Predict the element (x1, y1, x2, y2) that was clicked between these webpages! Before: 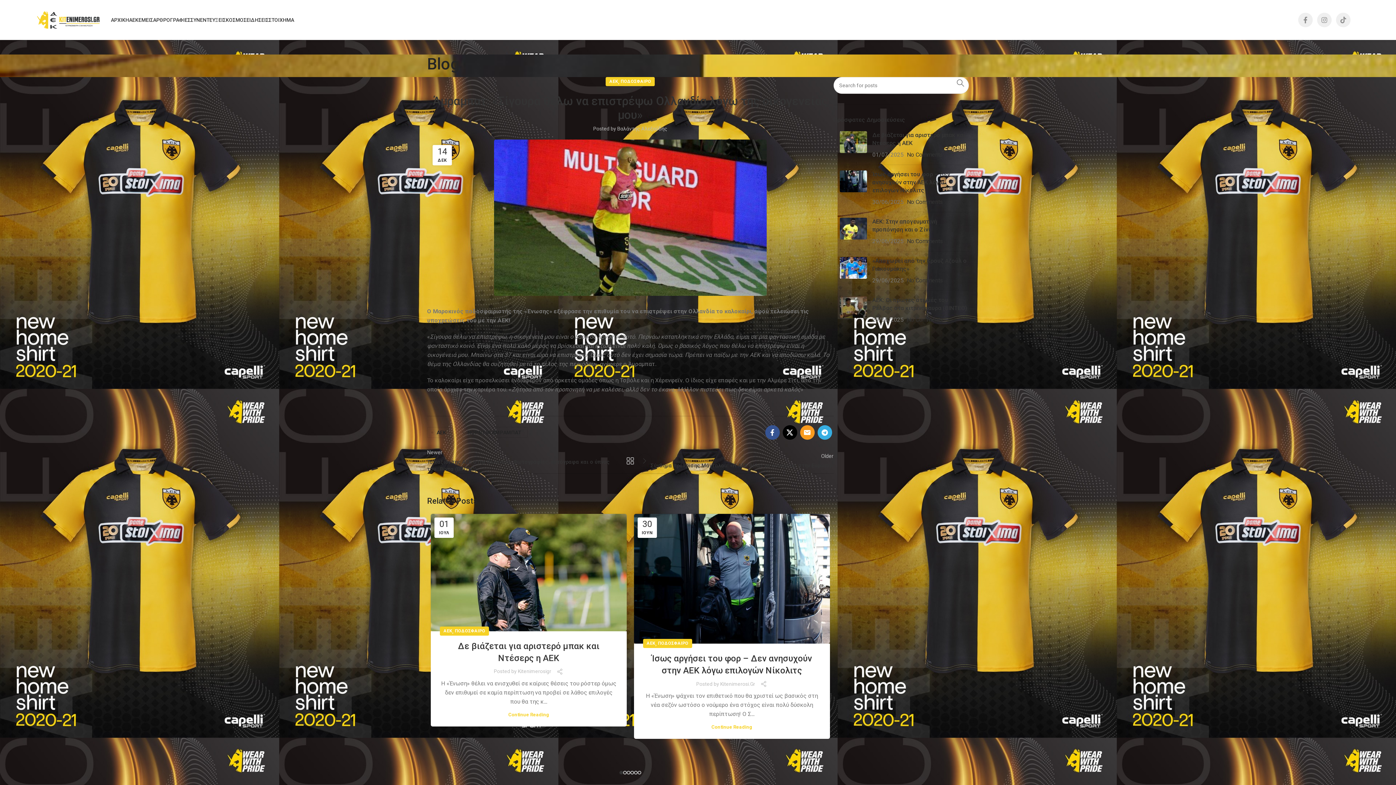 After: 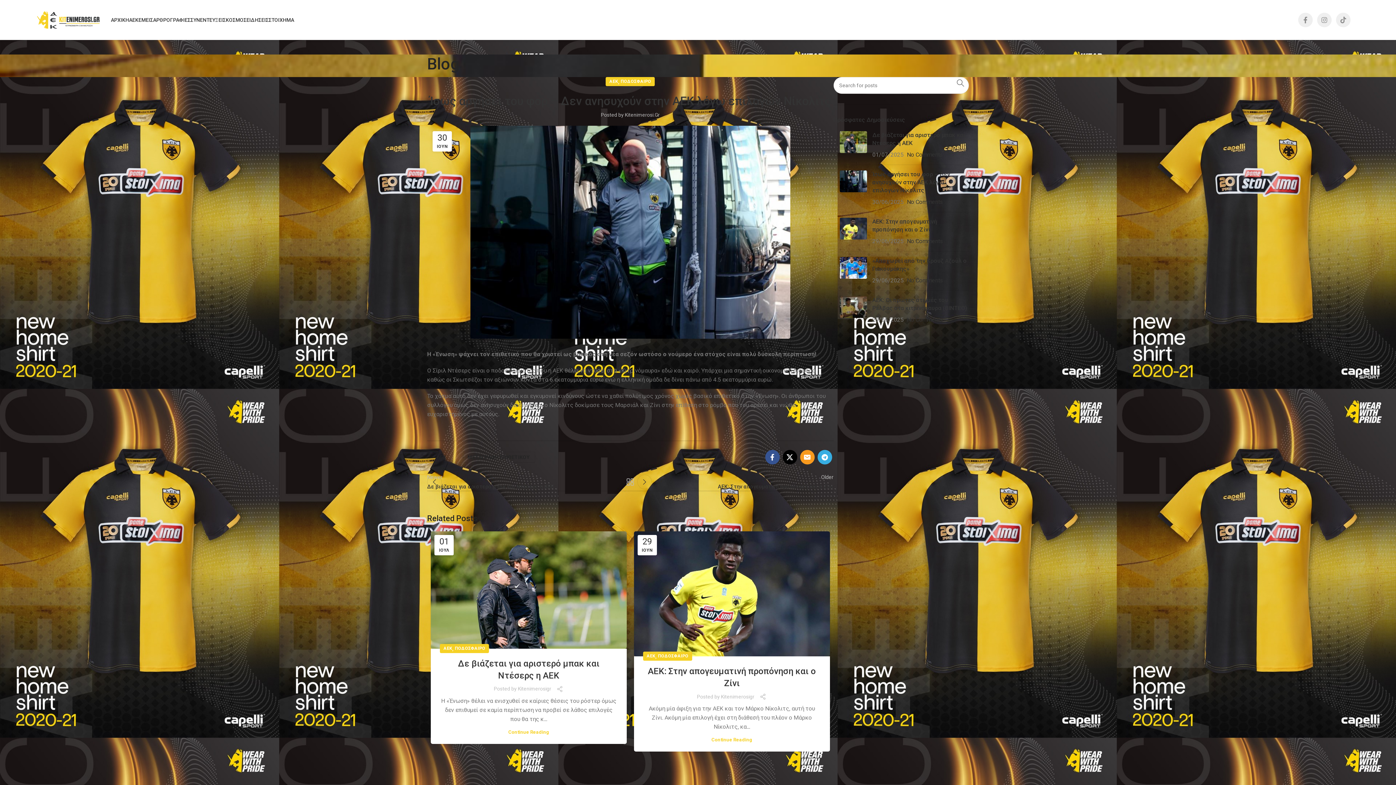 Action: label: No Comments bbox: (907, 198, 943, 205)